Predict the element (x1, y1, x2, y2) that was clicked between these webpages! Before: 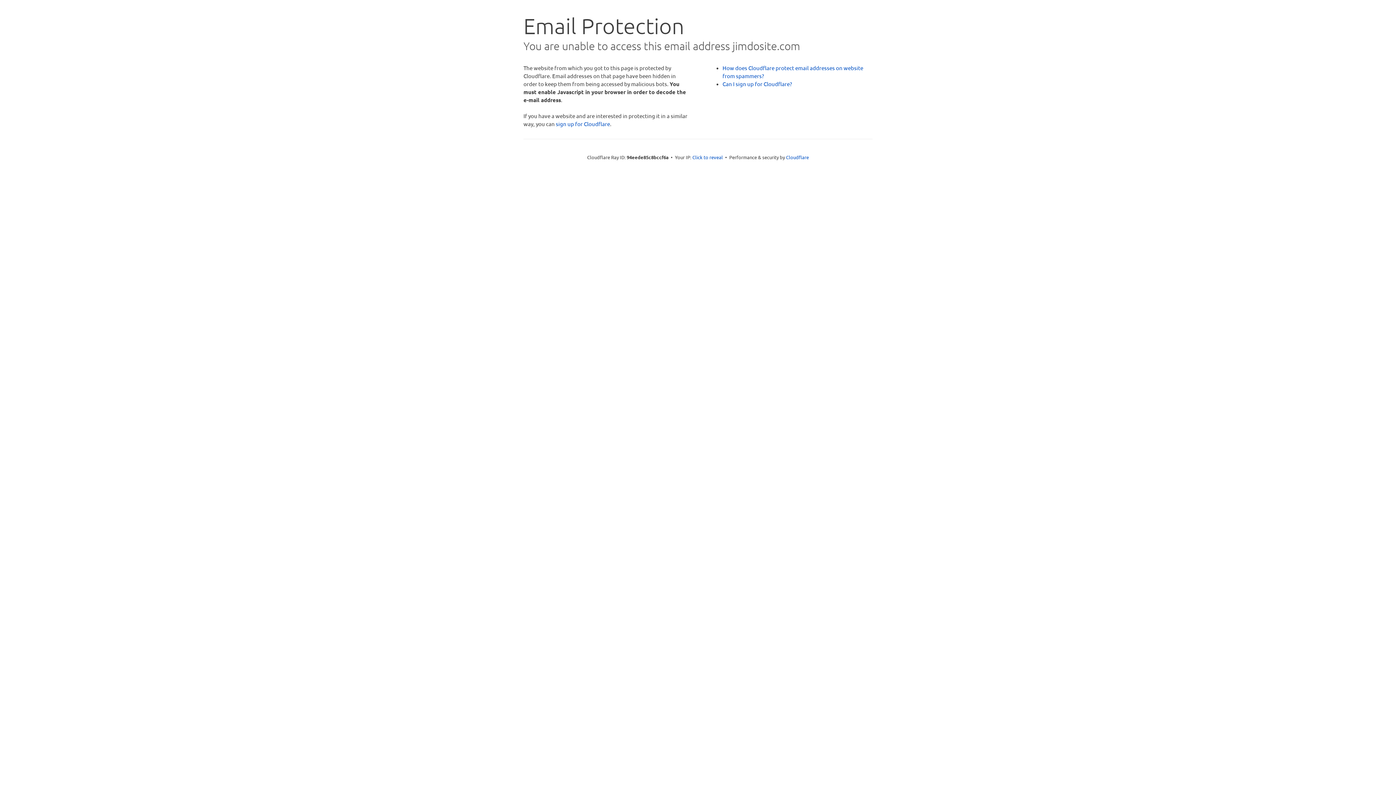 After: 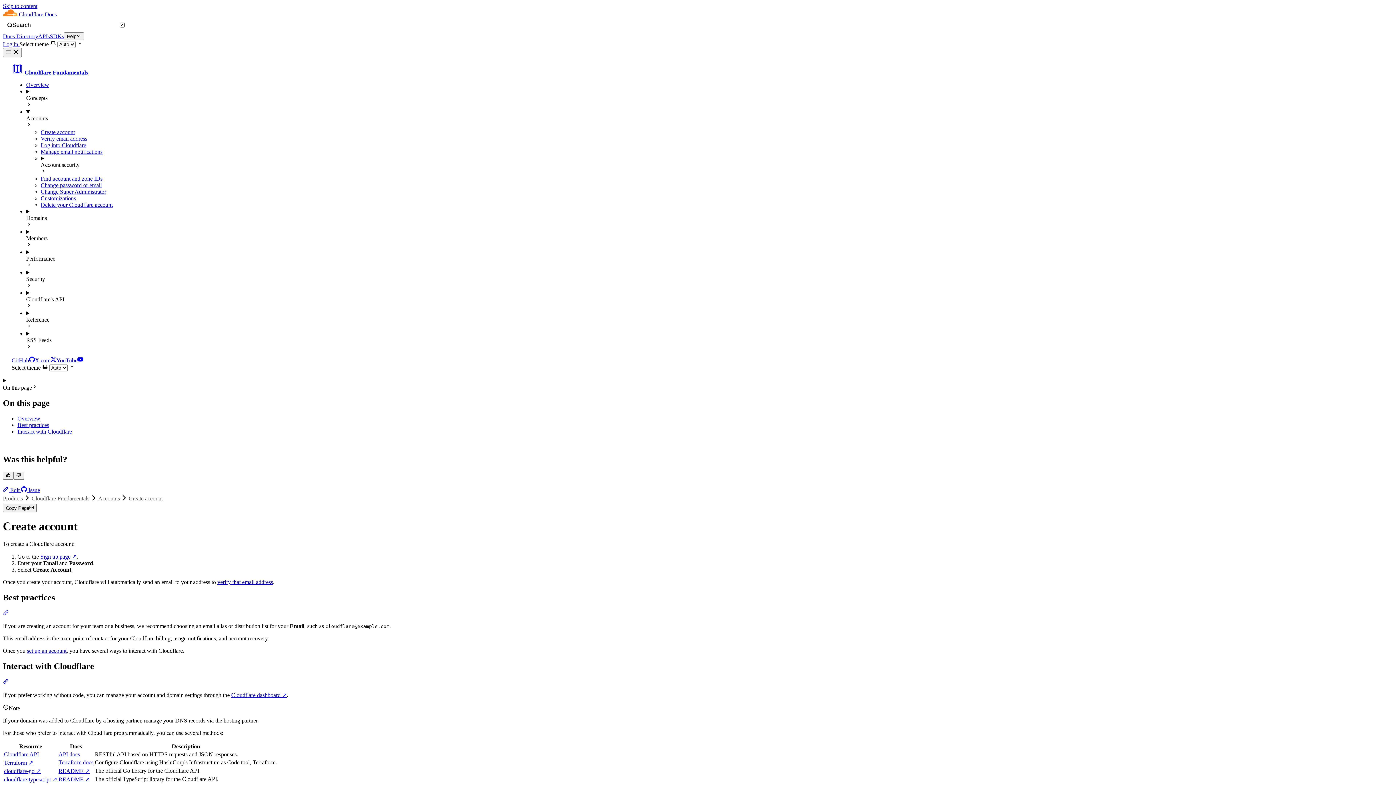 Action: bbox: (722, 80, 792, 87) label: Can I sign up for Cloudflare?